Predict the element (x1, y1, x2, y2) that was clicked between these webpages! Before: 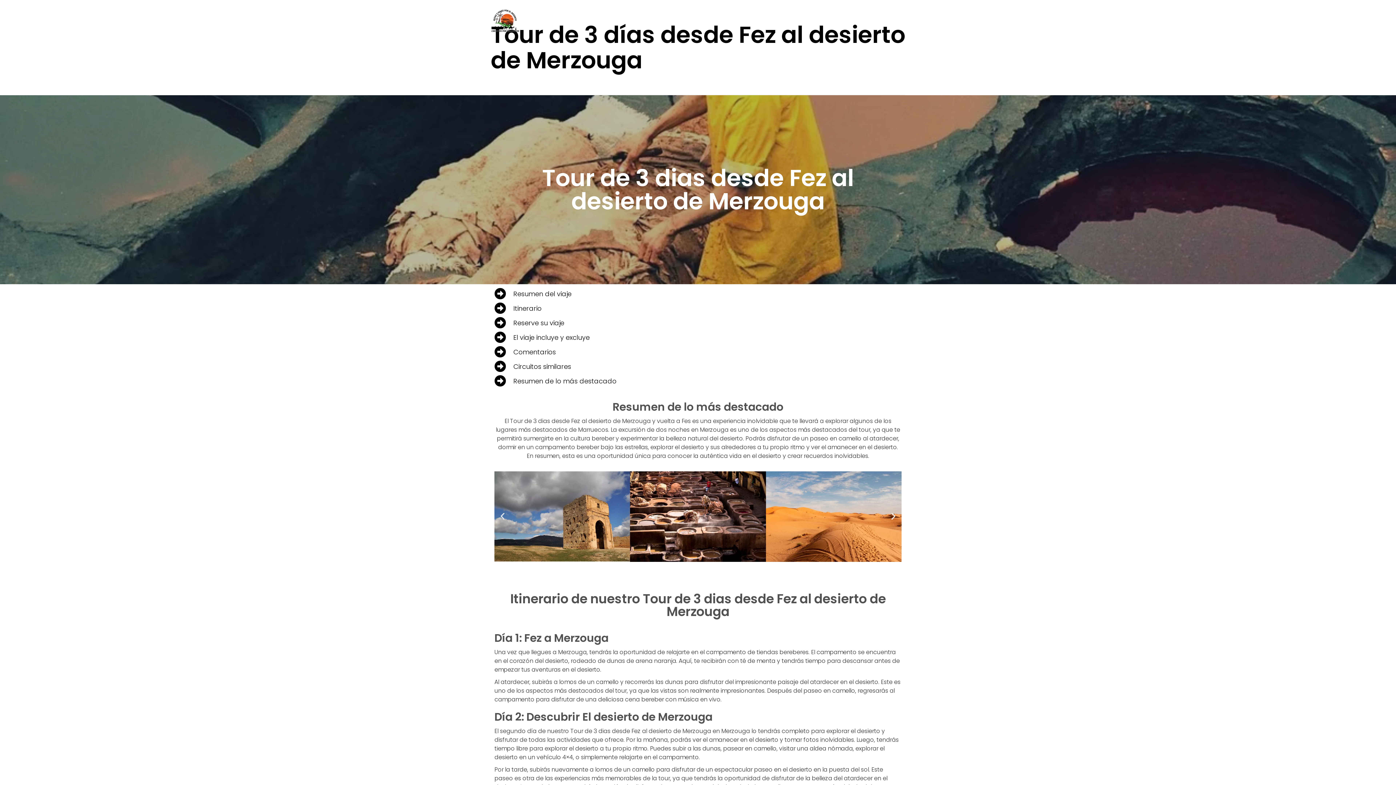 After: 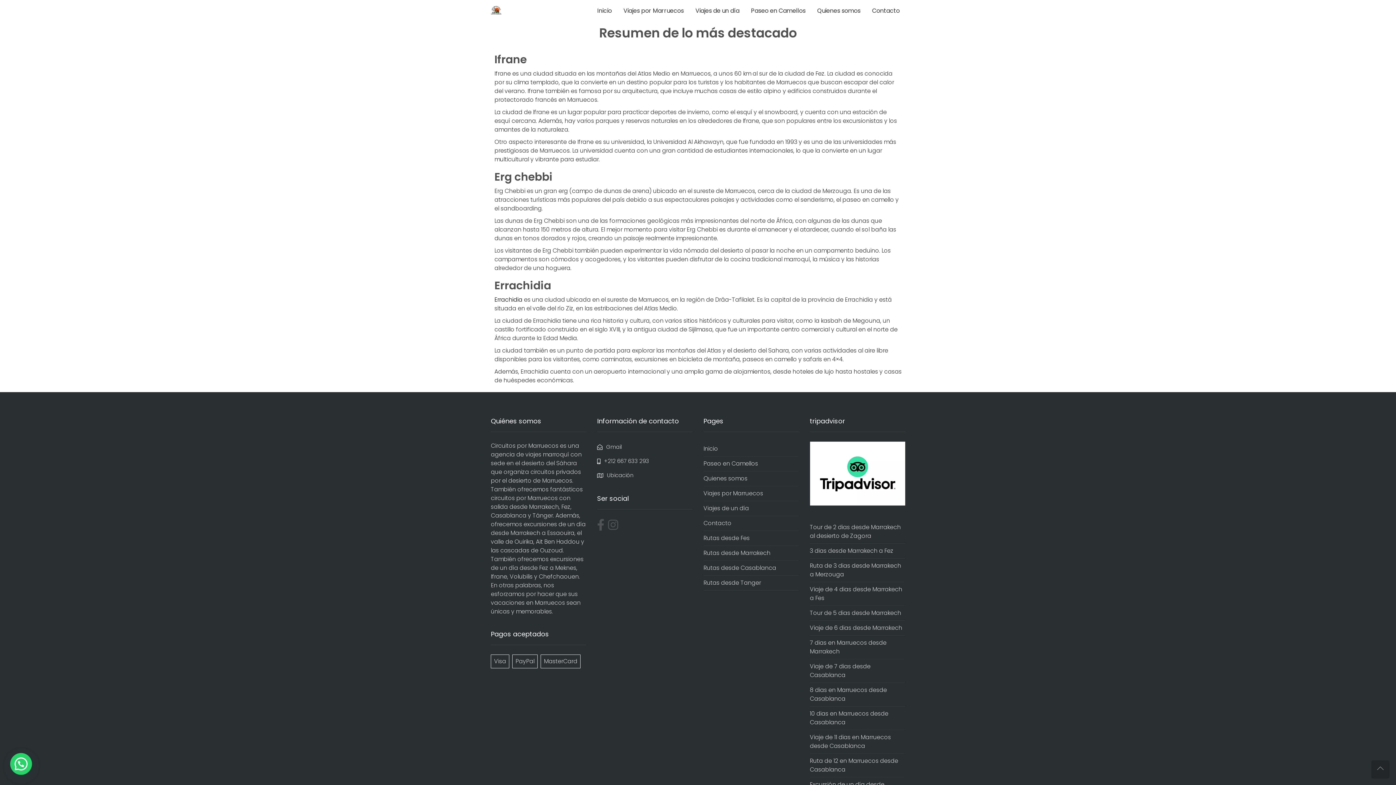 Action: label: Resumen de lo más destacado bbox: (494, 375, 901, 386)